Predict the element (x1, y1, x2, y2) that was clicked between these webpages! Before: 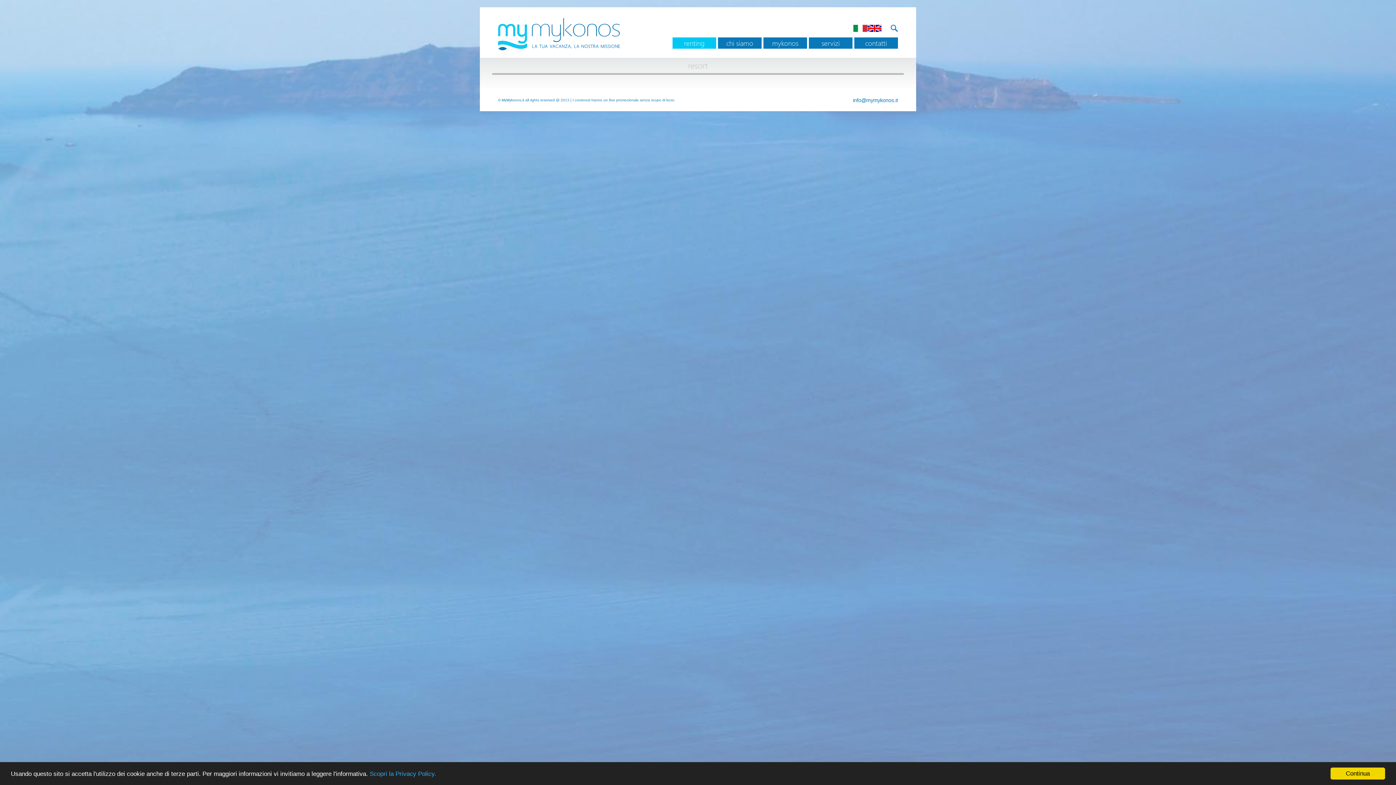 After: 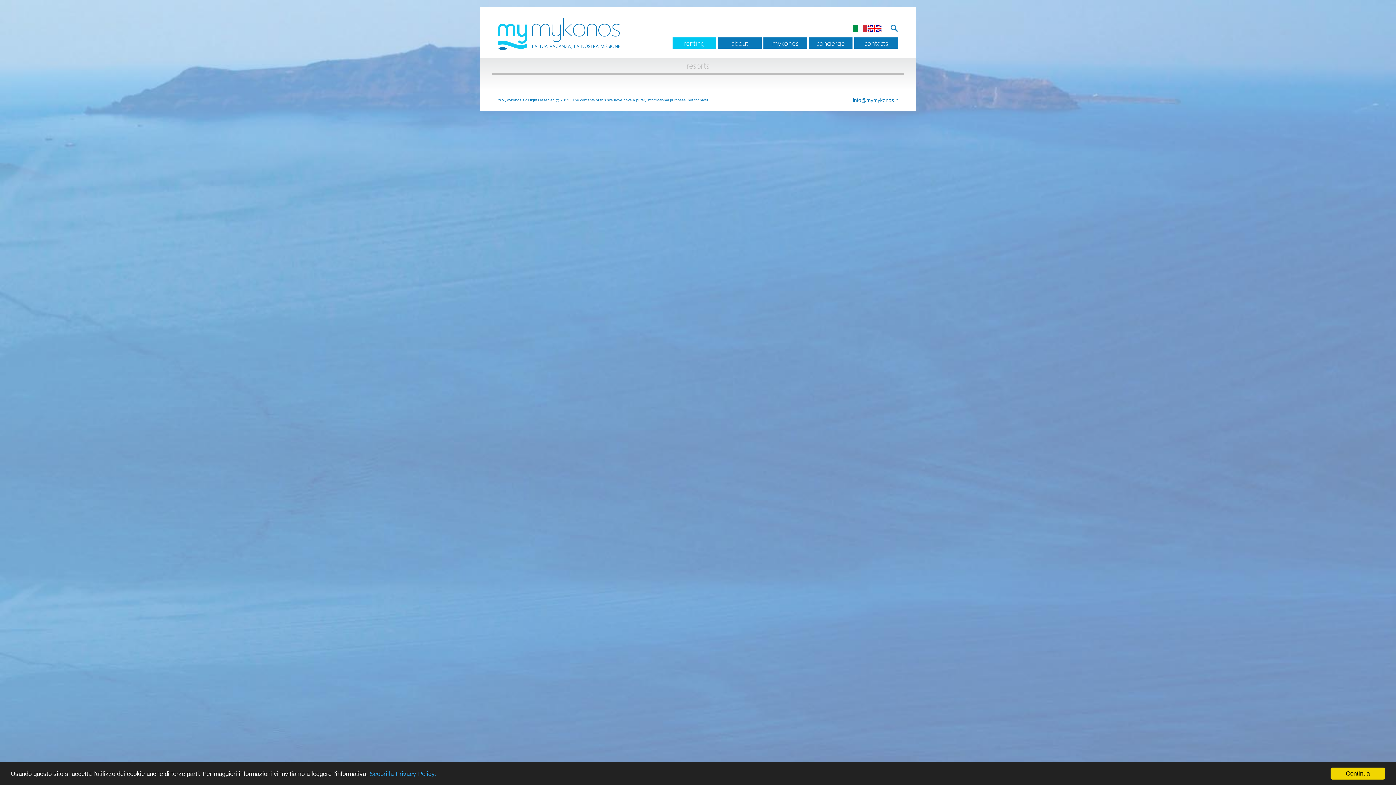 Action: bbox: (867, 25, 881, 33)